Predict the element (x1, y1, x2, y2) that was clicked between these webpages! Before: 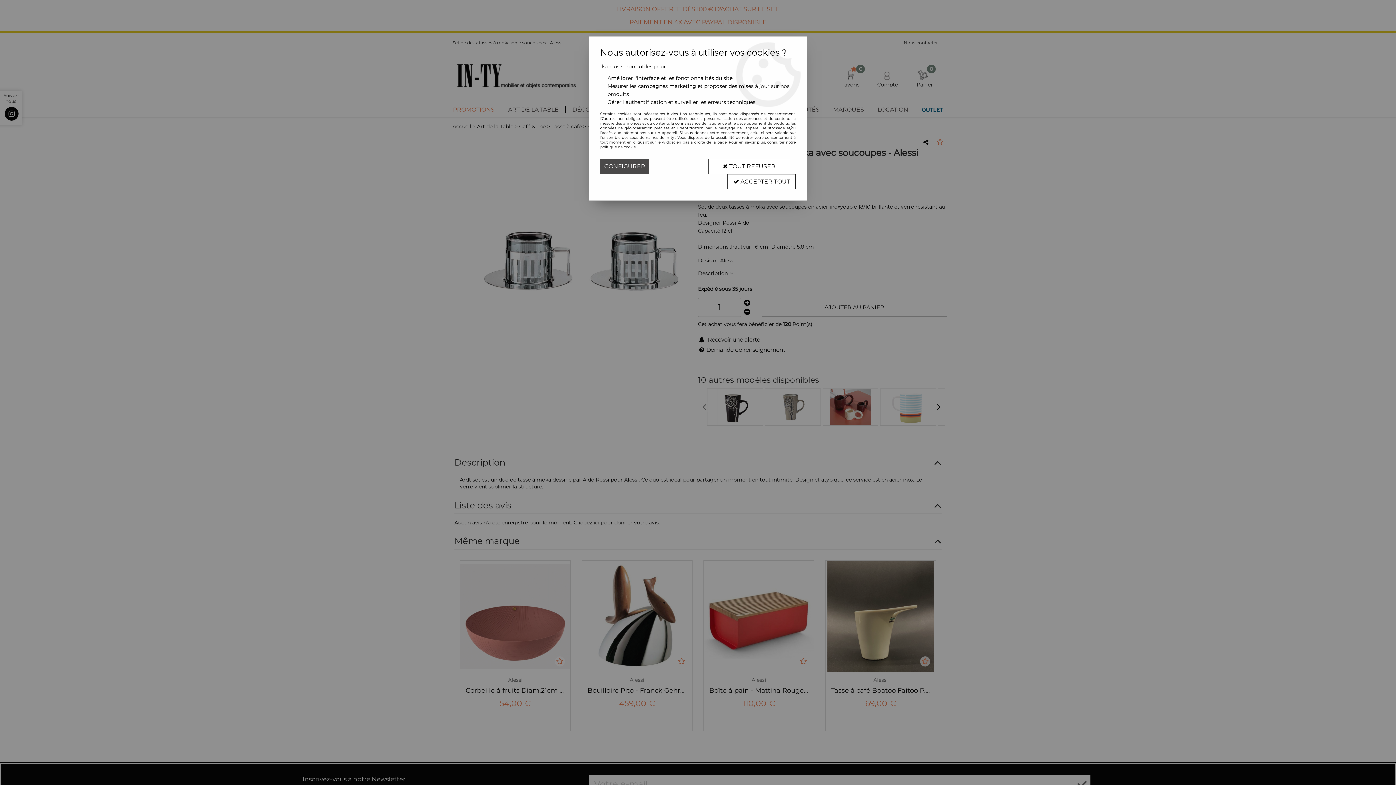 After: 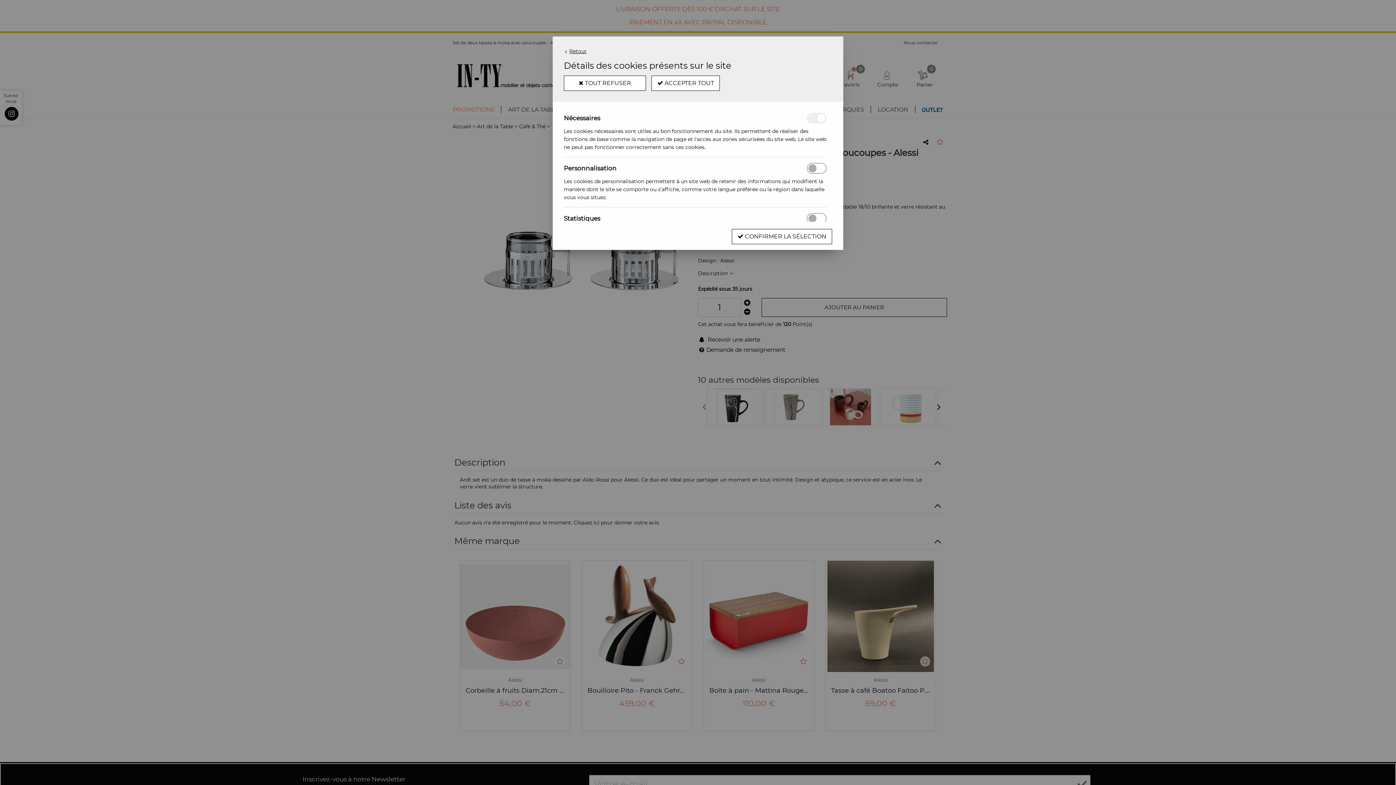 Action: label: CONFIGURER bbox: (600, 158, 649, 174)